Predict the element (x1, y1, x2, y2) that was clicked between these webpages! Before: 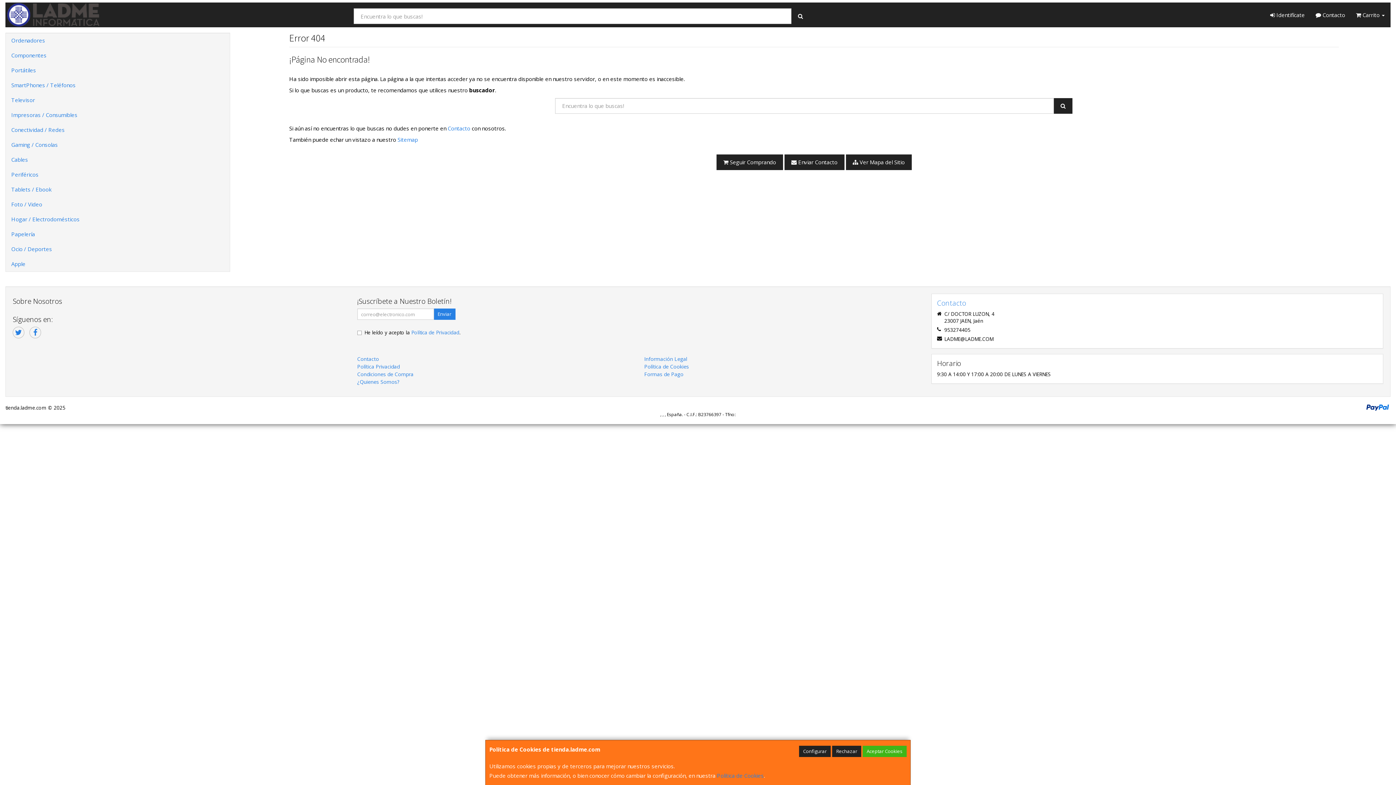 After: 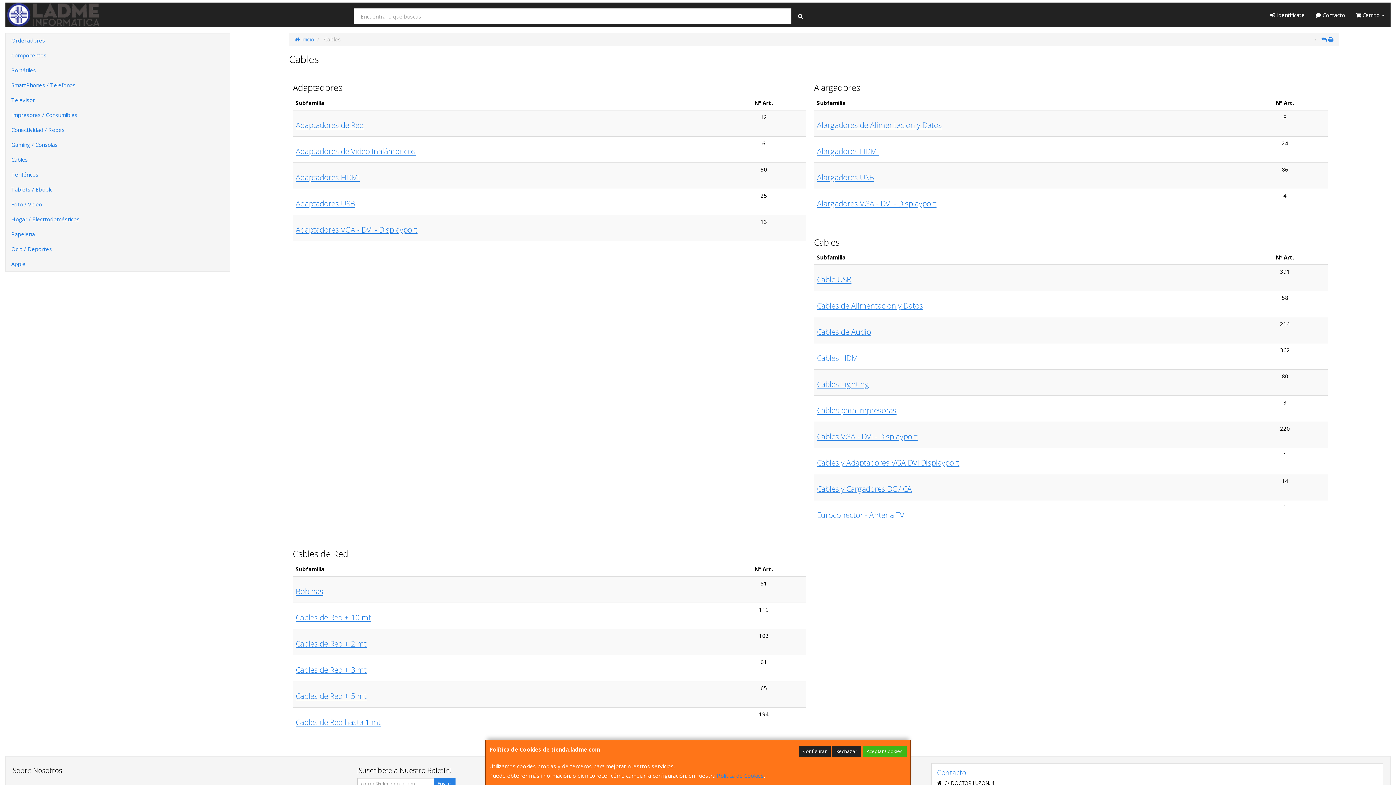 Action: bbox: (5, 152, 229, 167) label: Cables